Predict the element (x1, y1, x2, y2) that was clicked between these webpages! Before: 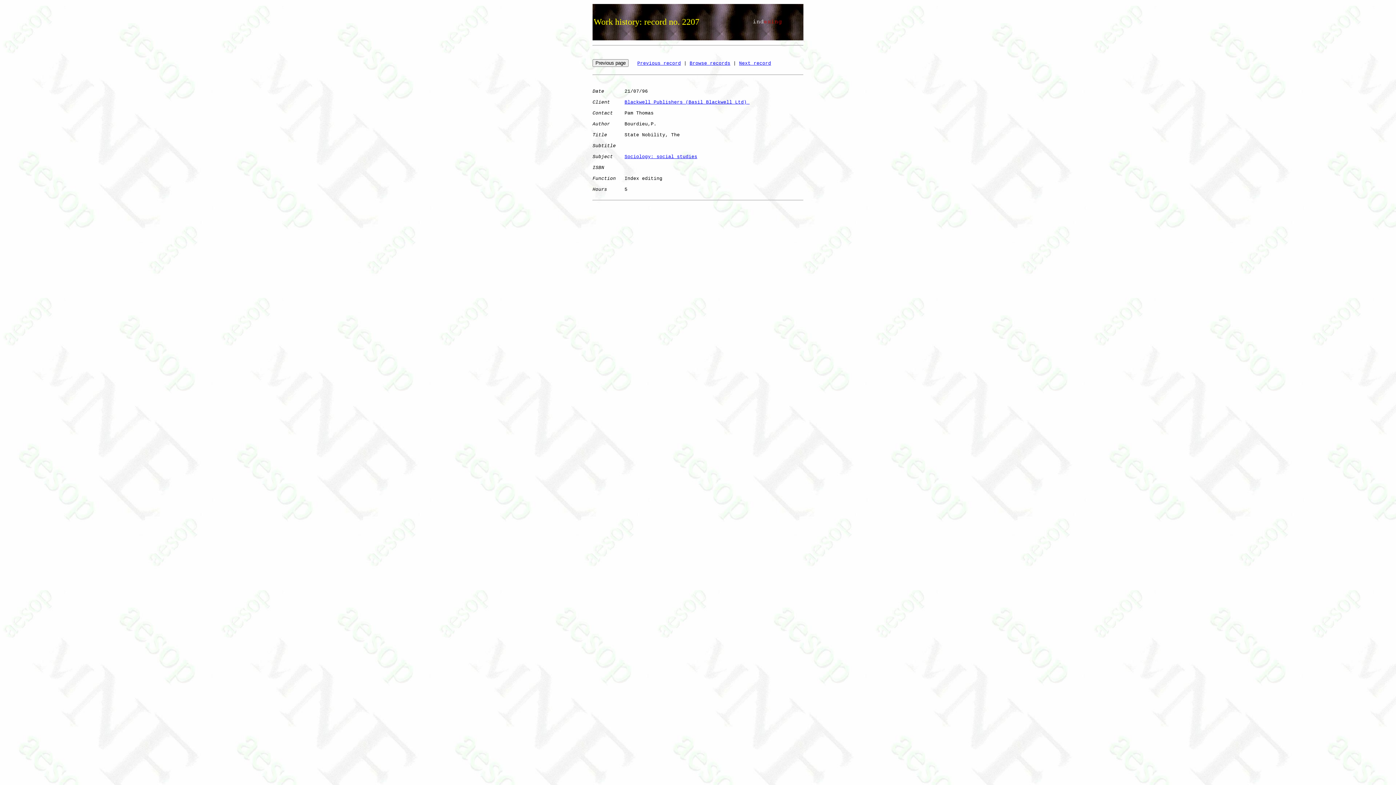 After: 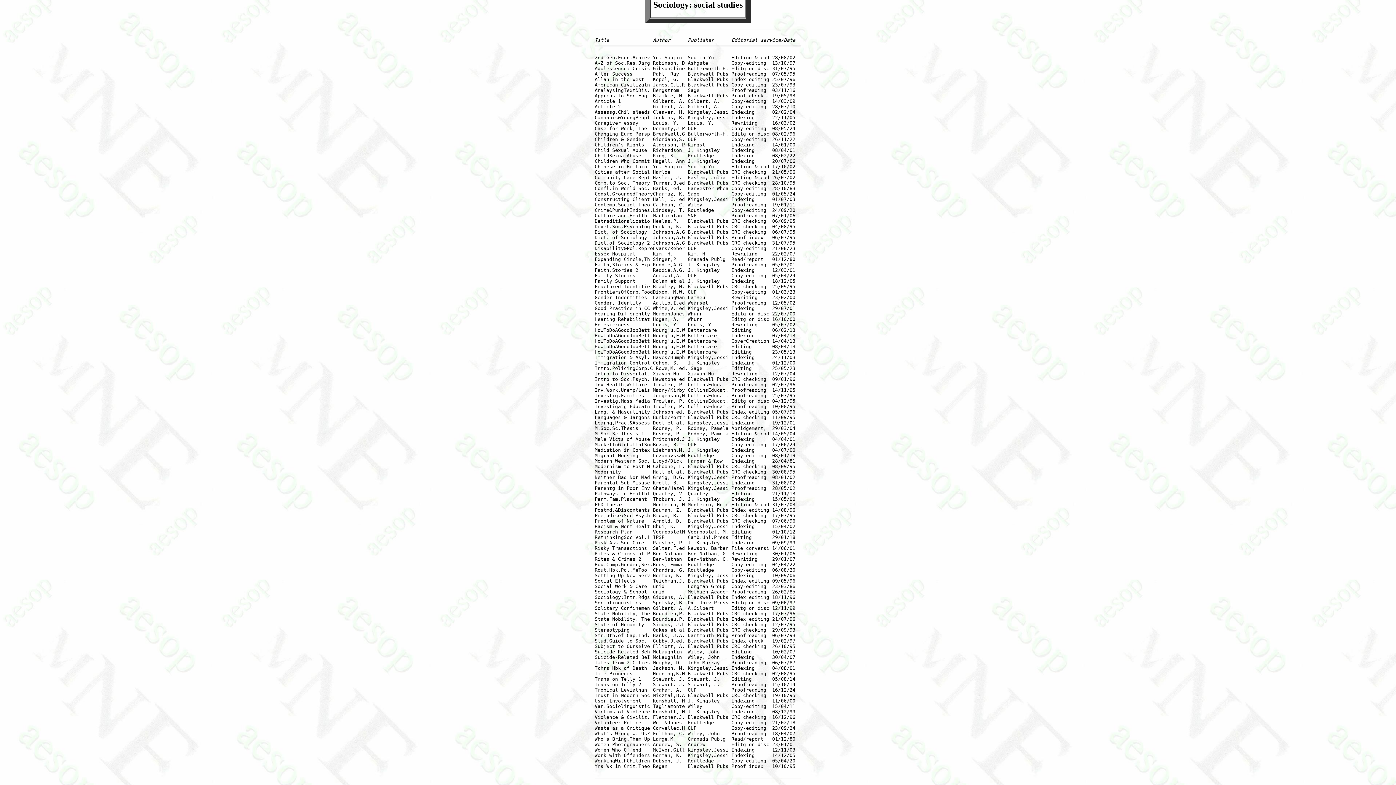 Action: label: Sociology: social studies bbox: (624, 154, 697, 159)